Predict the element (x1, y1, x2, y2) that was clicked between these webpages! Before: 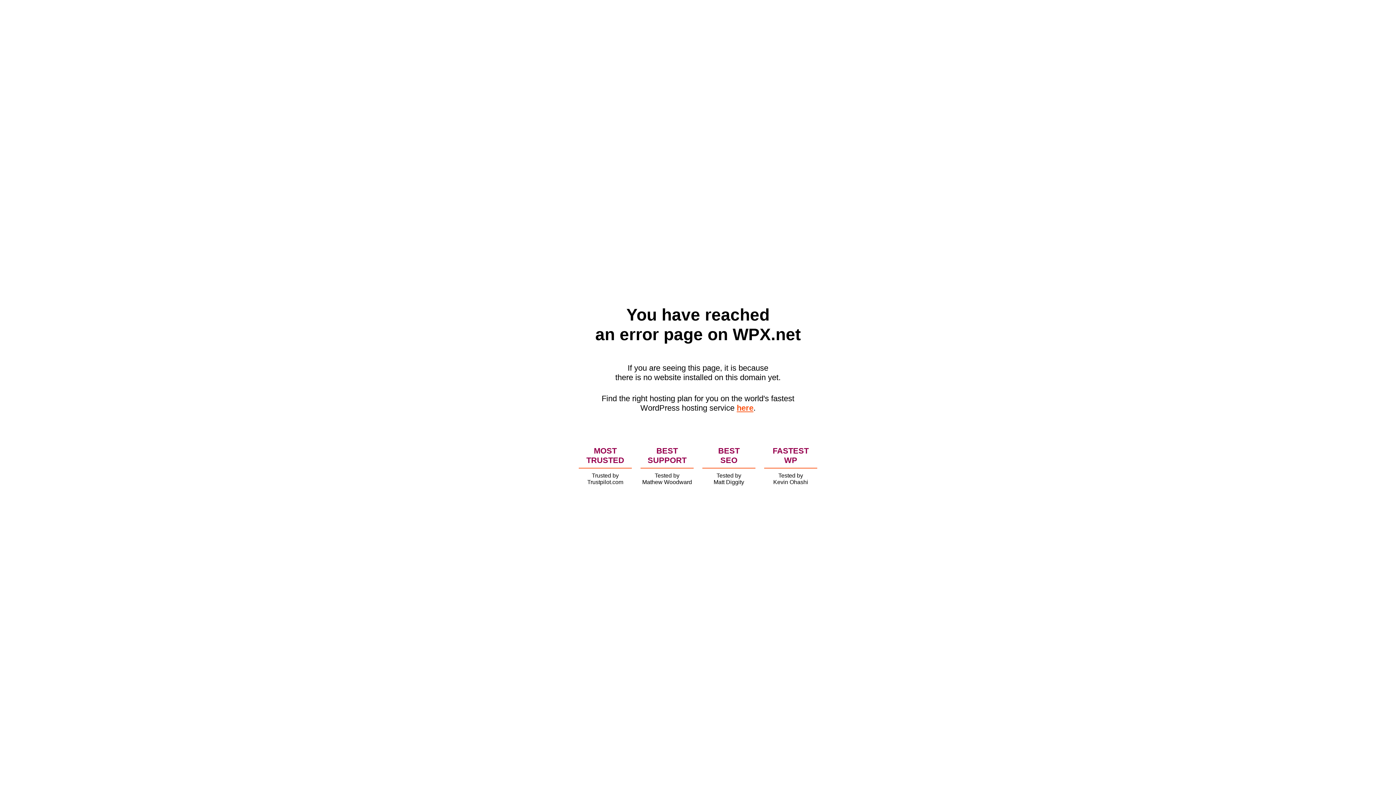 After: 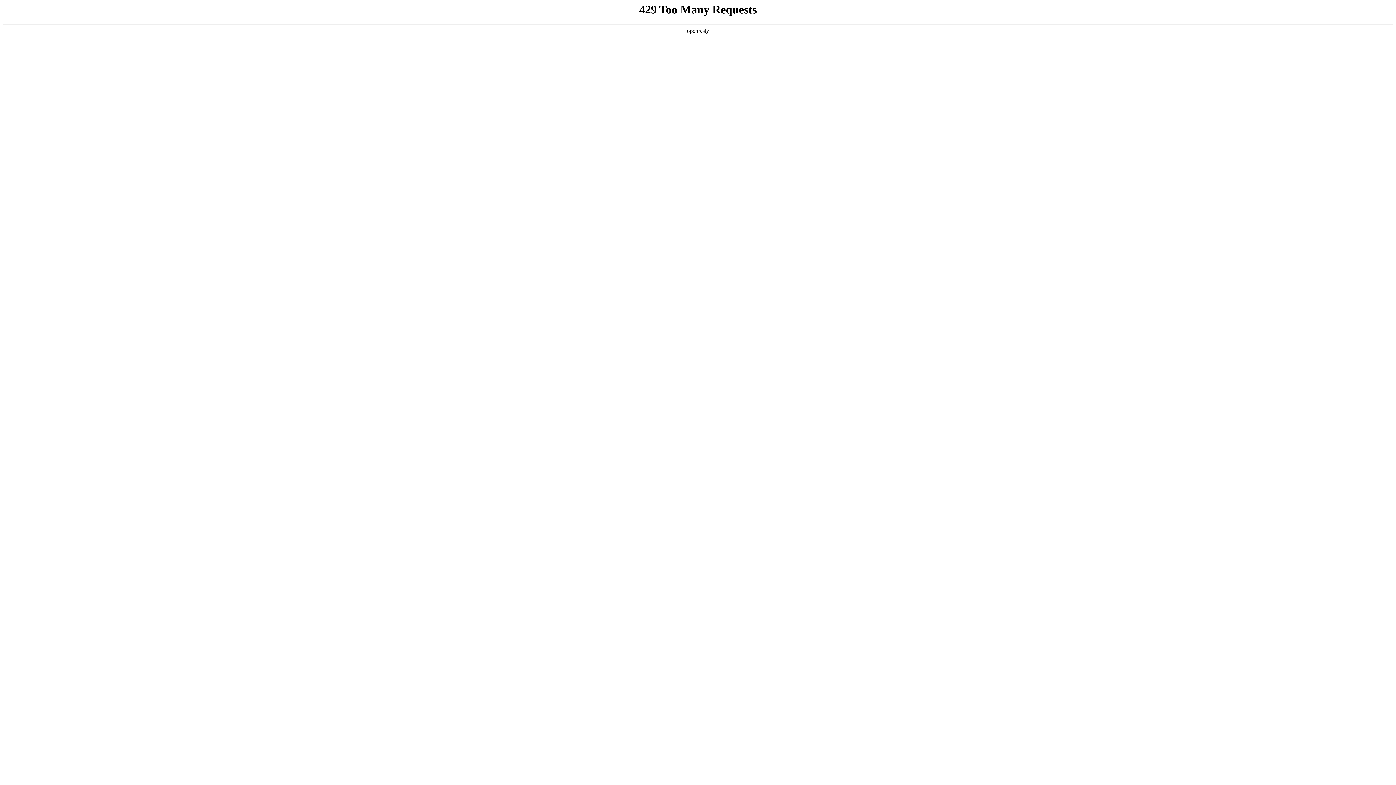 Action: label: here bbox: (736, 403, 753, 412)